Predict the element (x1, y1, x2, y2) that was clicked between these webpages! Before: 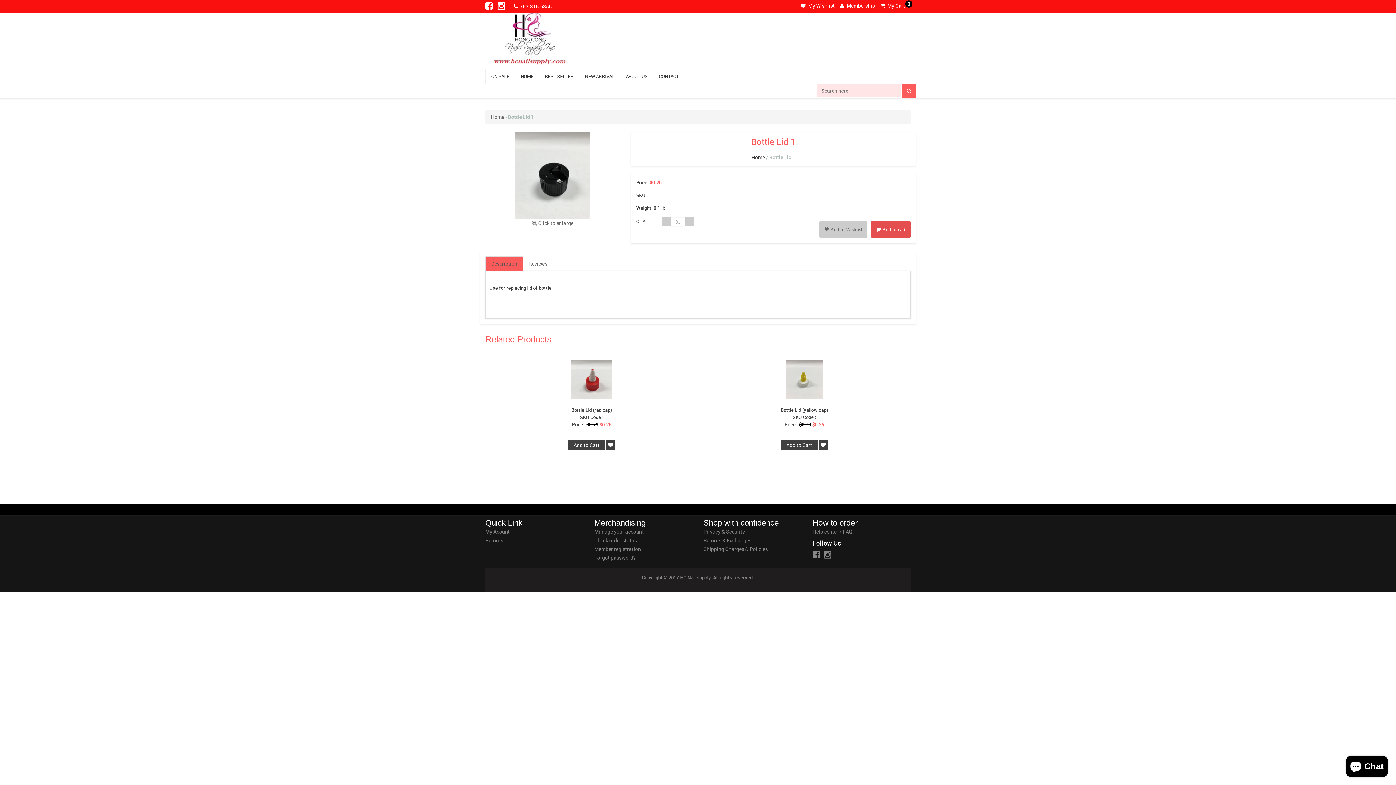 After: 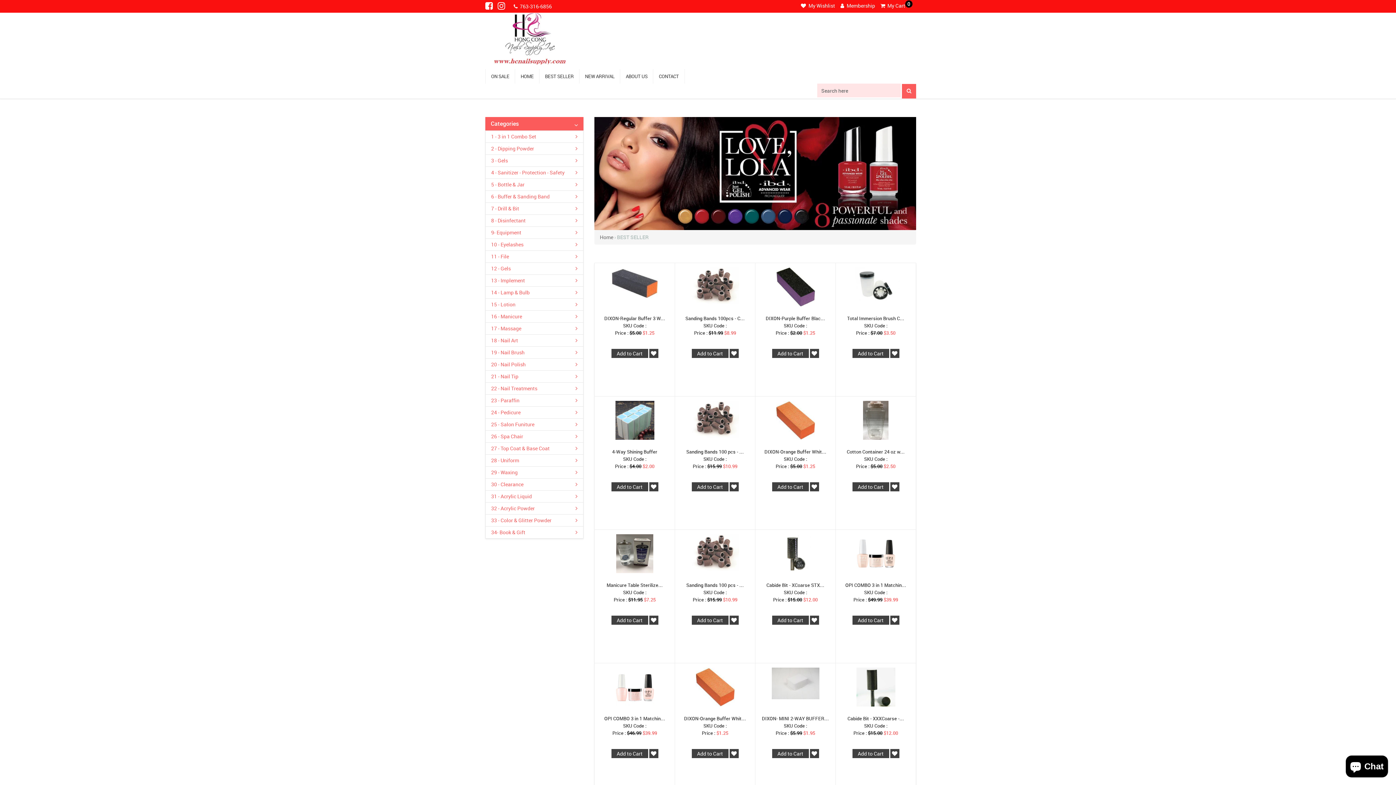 Action: bbox: (539, 69, 579, 83) label: BEST SELLER